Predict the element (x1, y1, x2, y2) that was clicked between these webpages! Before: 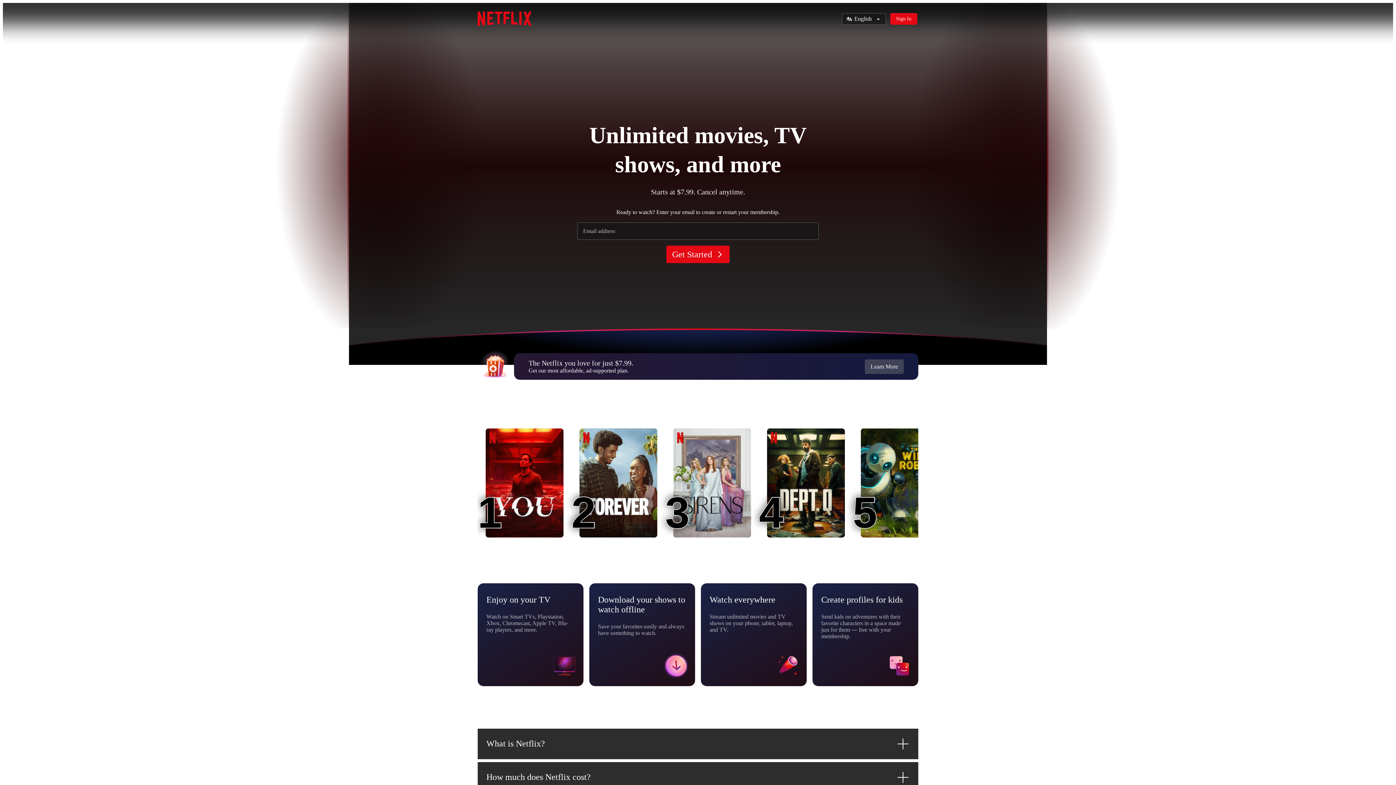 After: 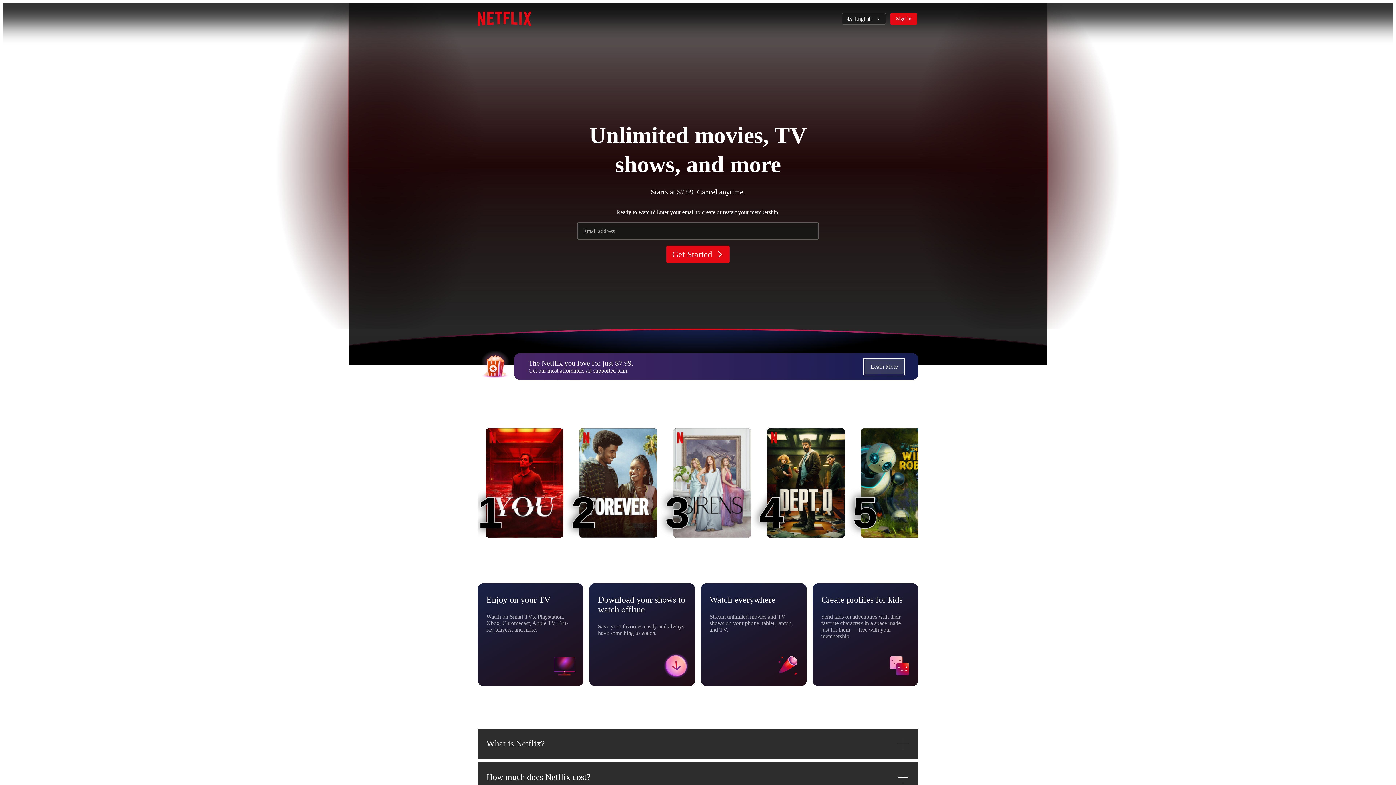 Action: bbox: (865, 359, 904, 374) label: Learn More